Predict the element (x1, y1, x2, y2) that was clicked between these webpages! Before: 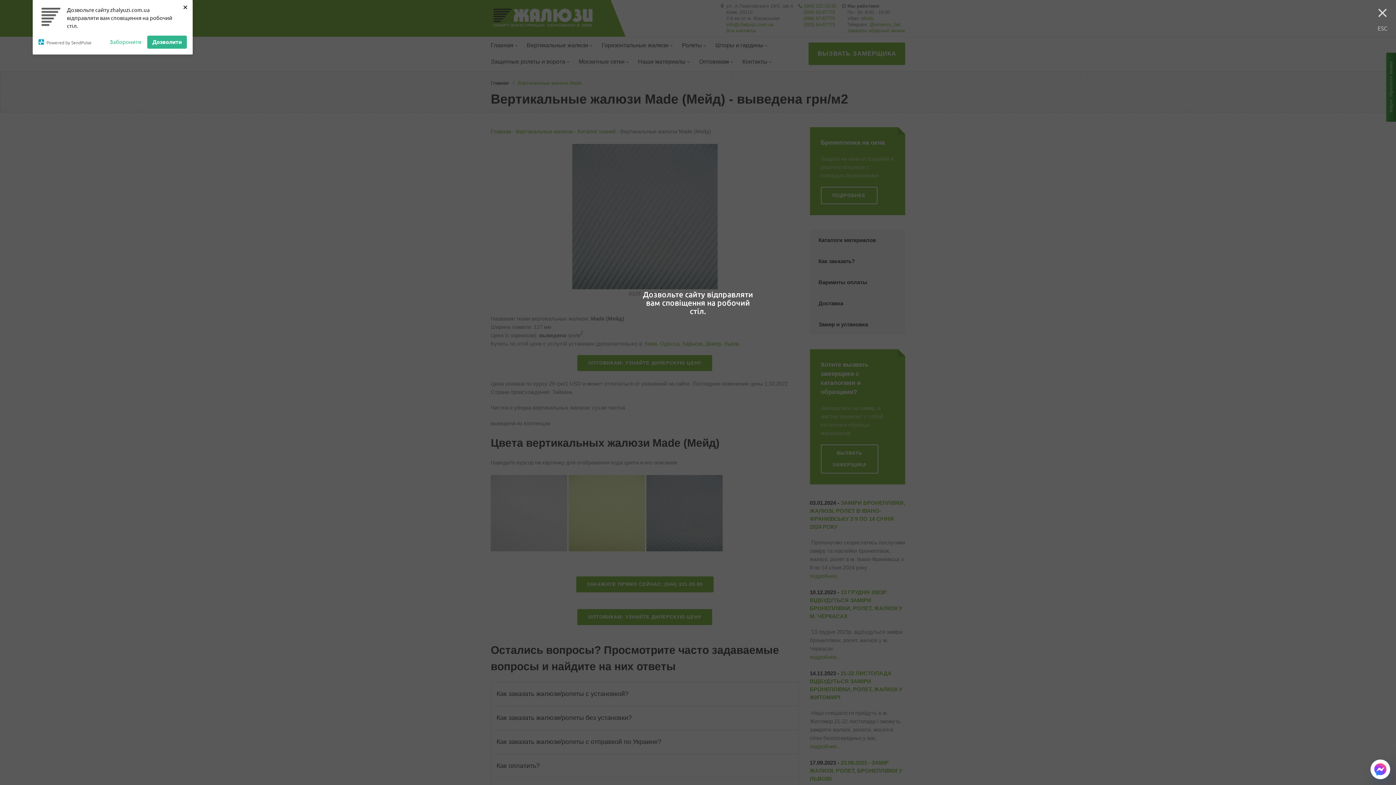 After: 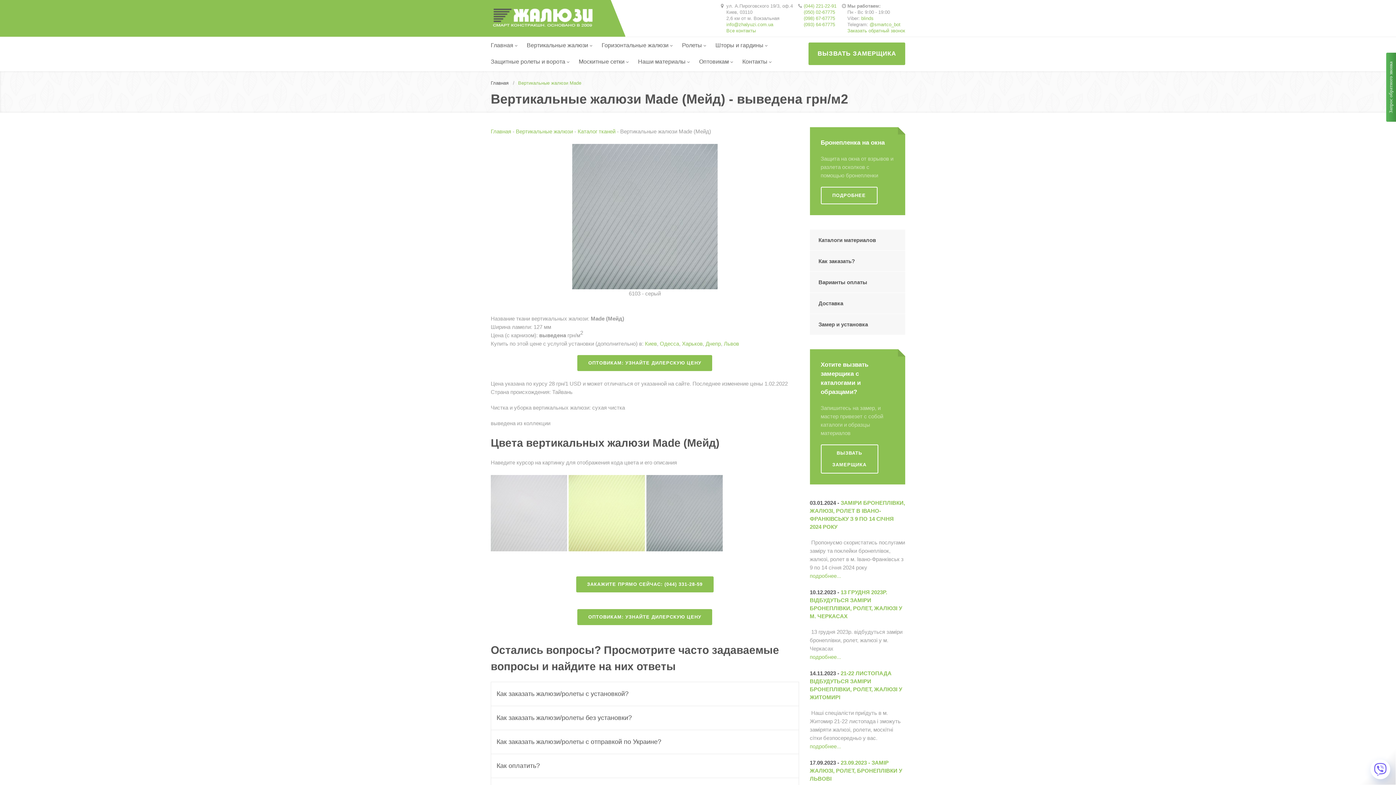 Action: bbox: (109, 35, 141, 48) label: Заборонити